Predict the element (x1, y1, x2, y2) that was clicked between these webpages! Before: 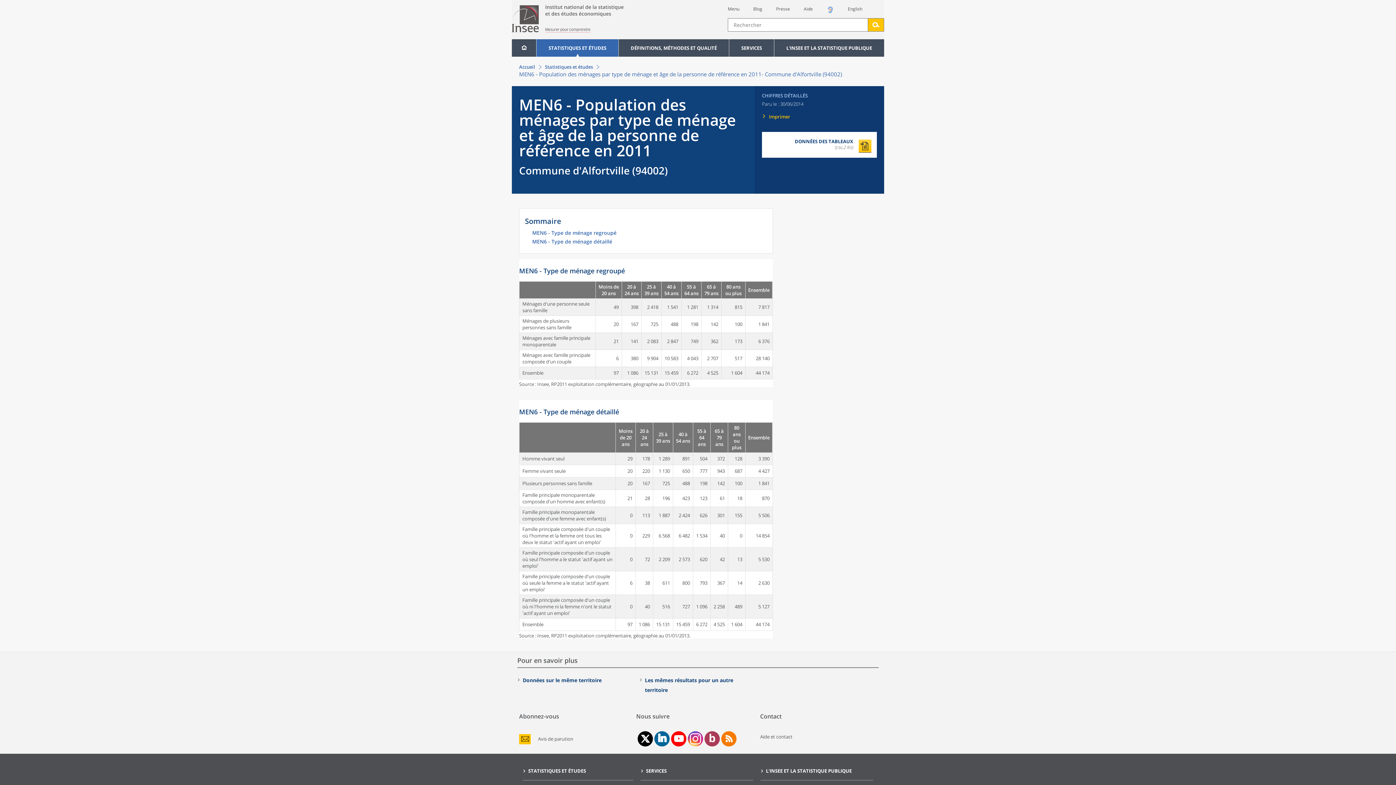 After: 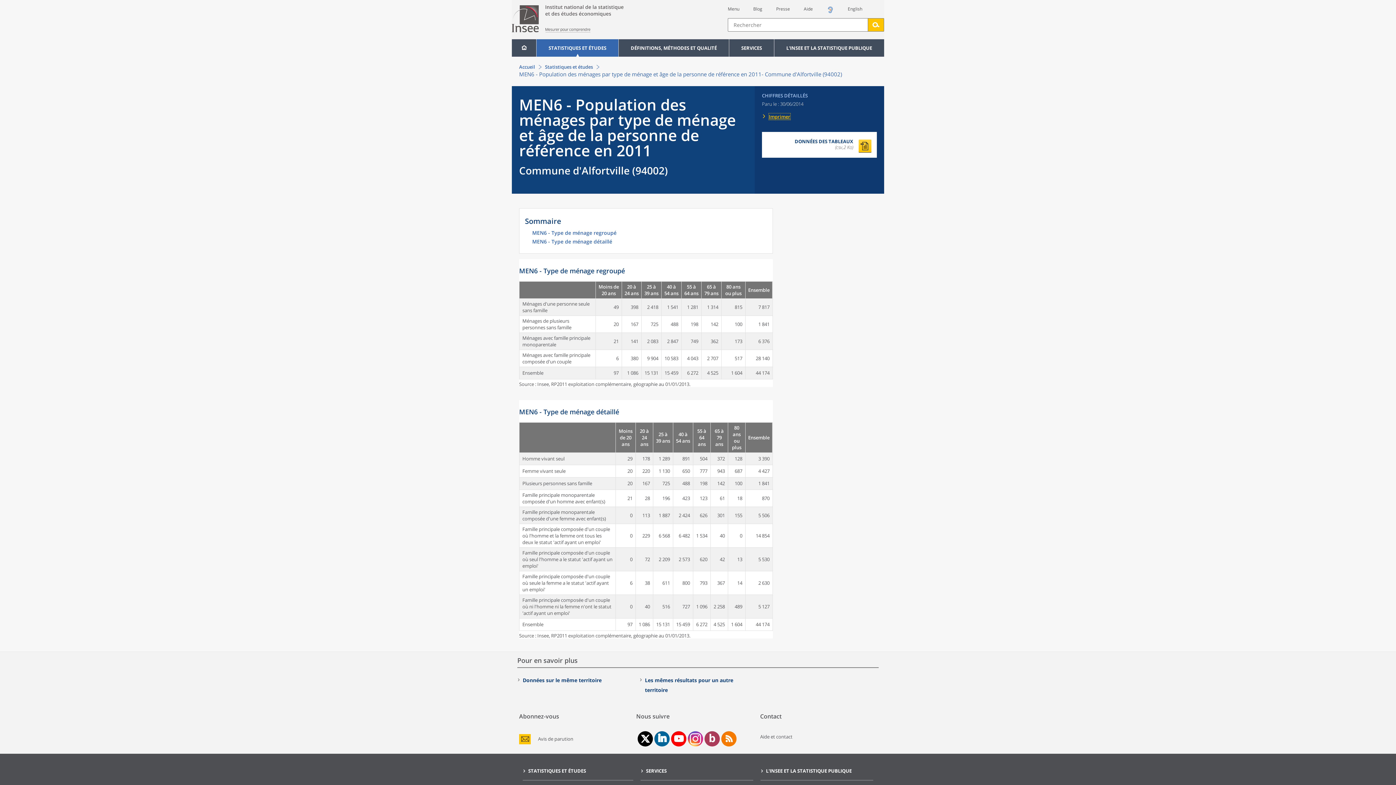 Action: bbox: (769, 113, 790, 120) label: Imprimer